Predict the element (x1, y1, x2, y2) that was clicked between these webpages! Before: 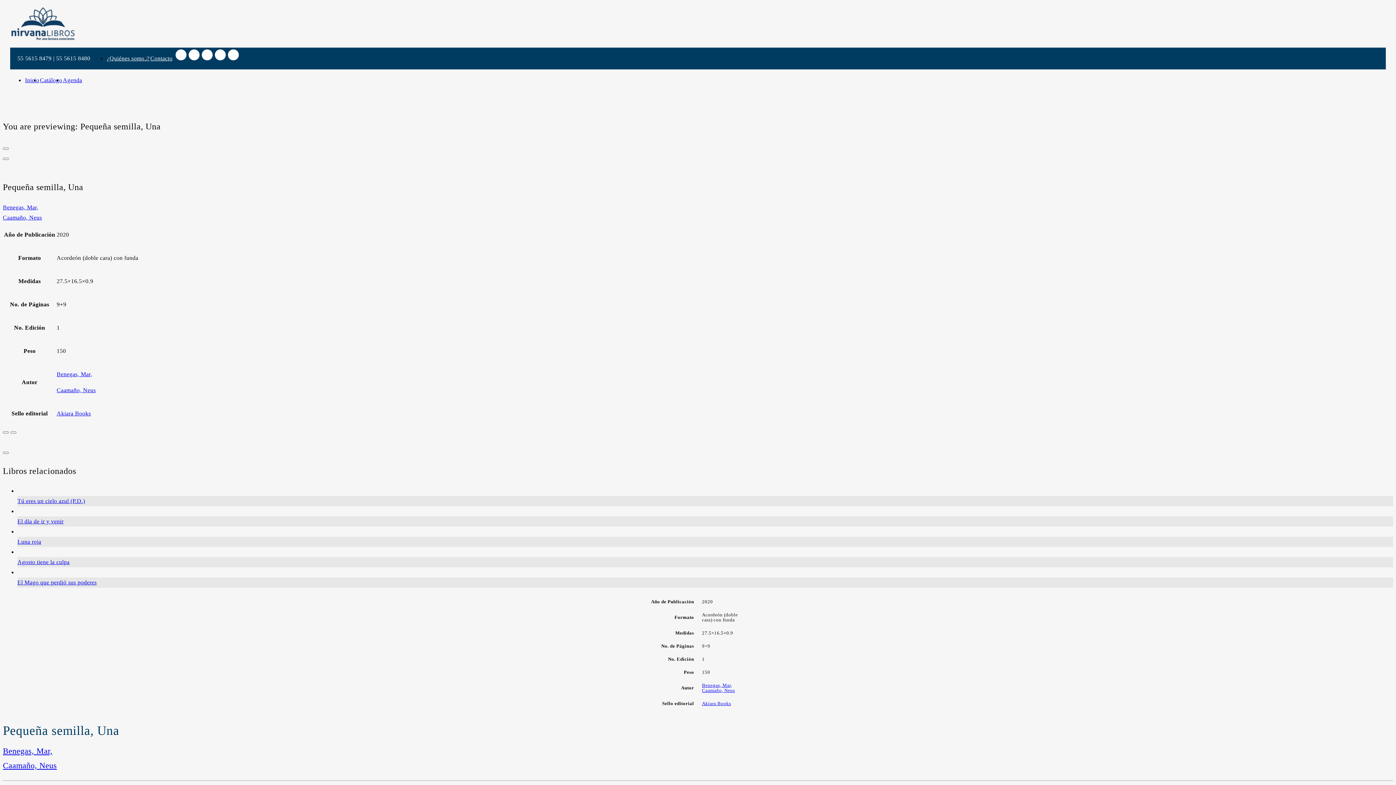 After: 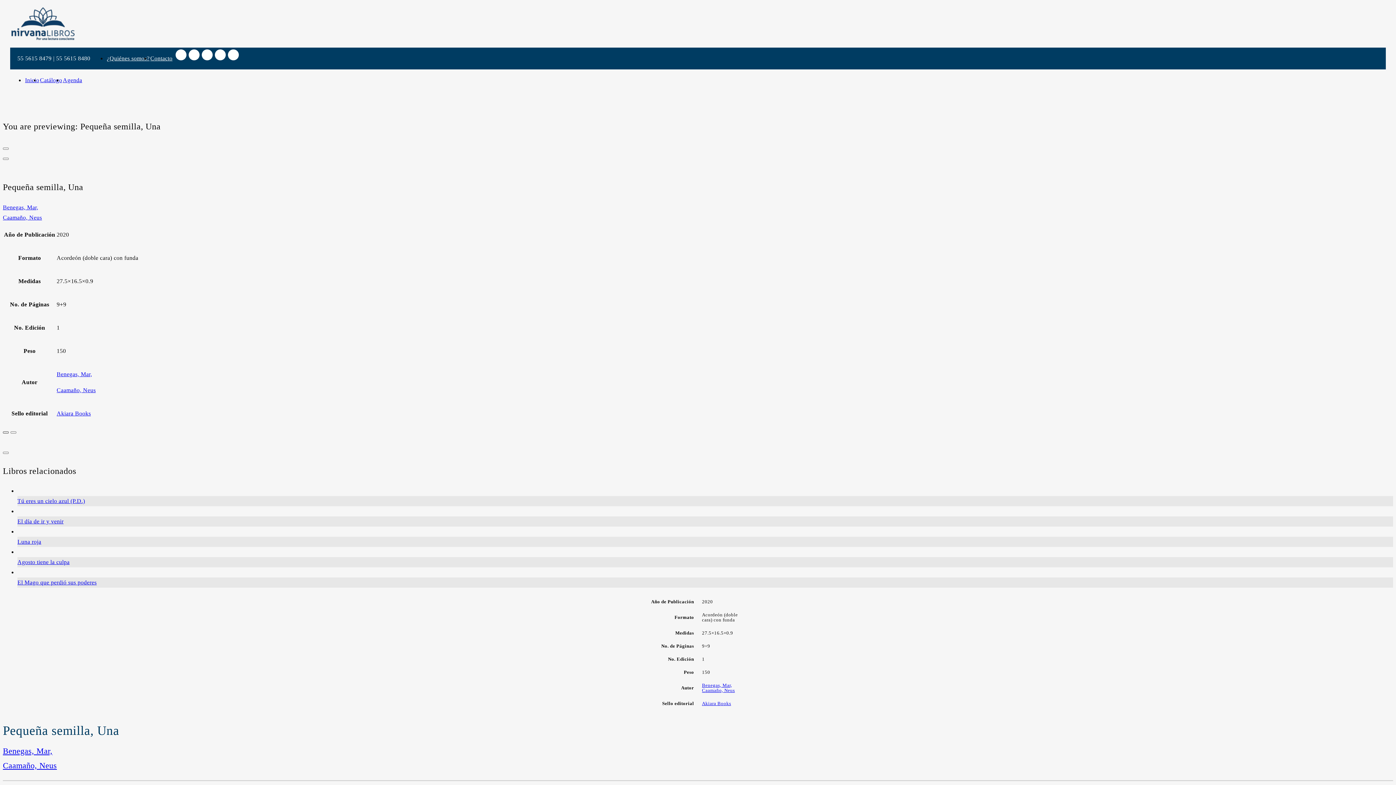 Action: bbox: (2, 431, 8, 433)